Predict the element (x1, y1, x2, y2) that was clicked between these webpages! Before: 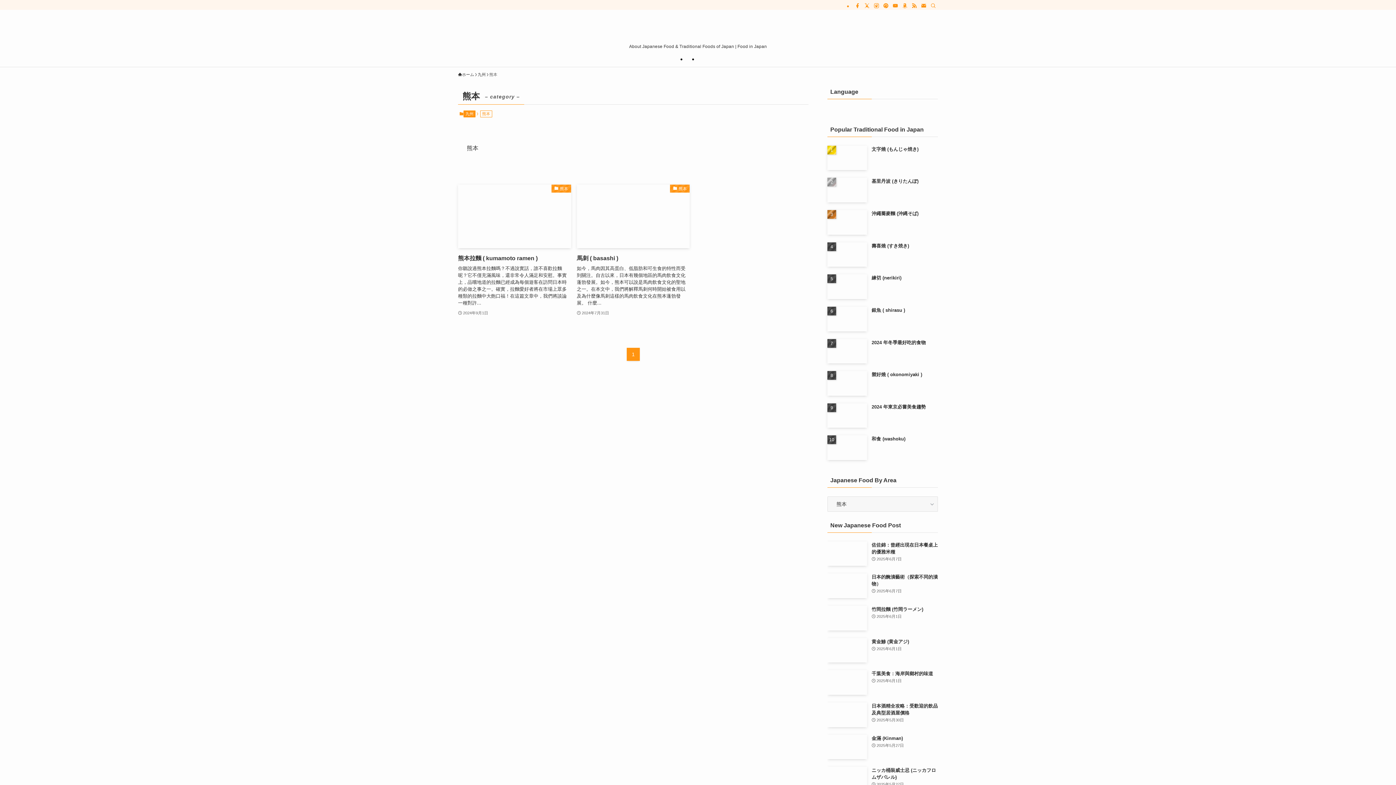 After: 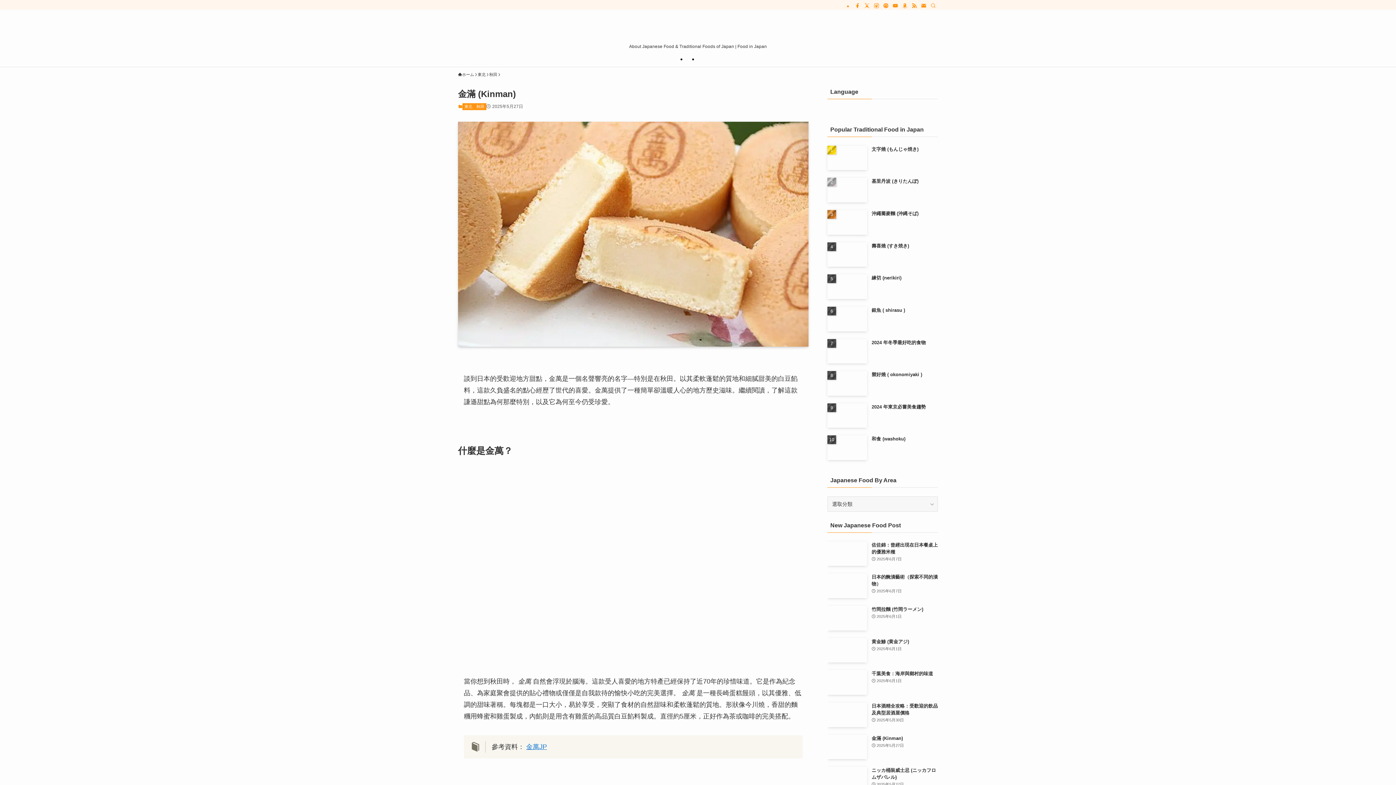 Action: bbox: (827, 735, 938, 759) label: 金滿 (Kinman)
2025年5月27日